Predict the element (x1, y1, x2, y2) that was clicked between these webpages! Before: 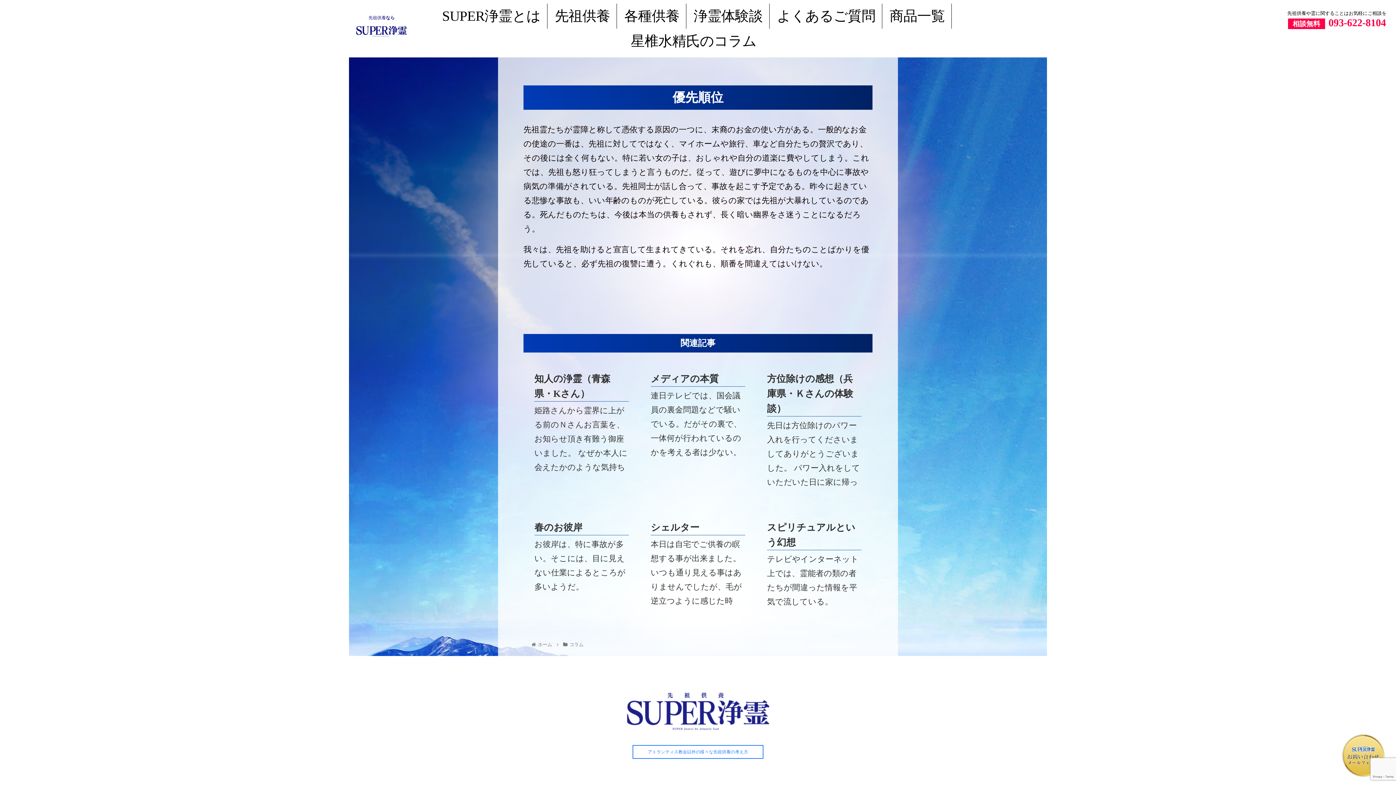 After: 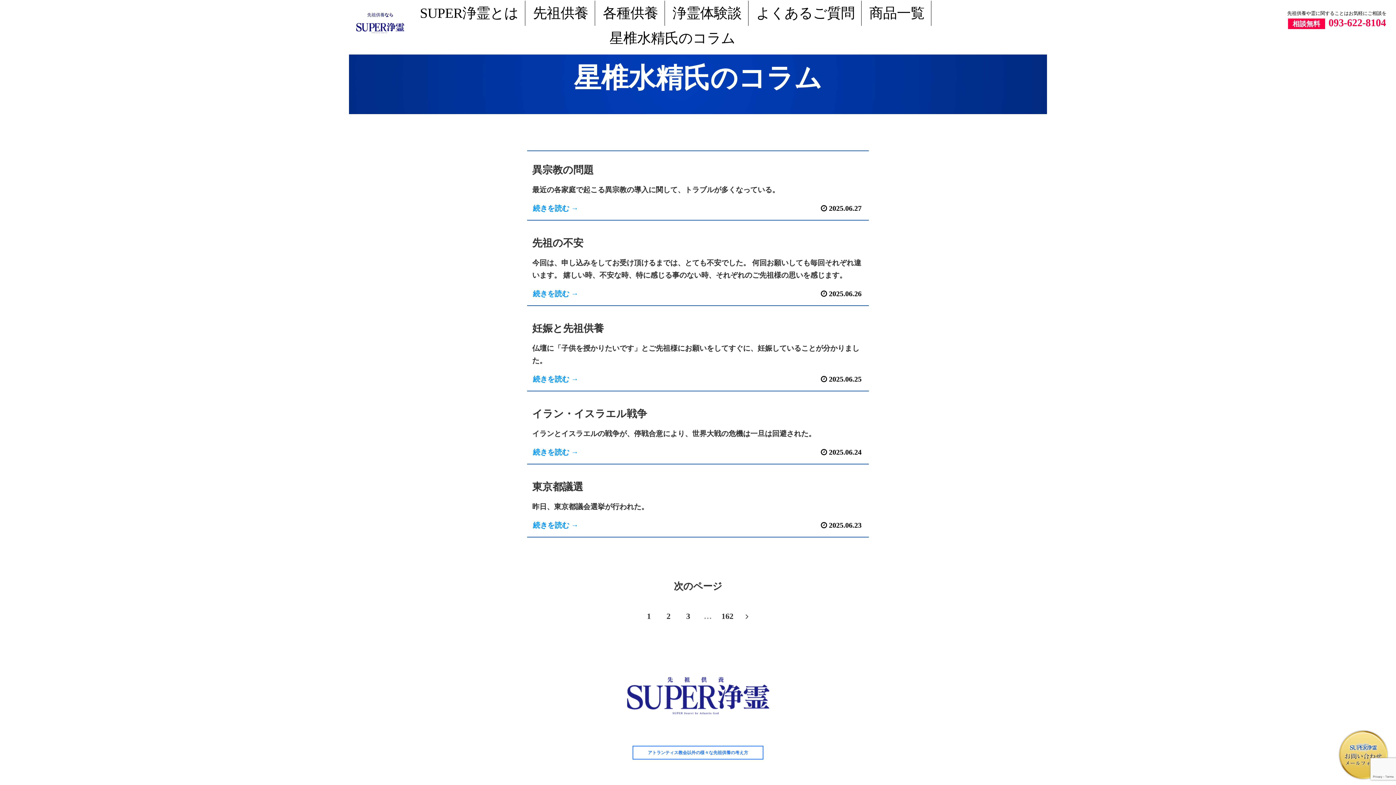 Action: bbox: (630, 33, 756, 48) label: 星椎水精氏のコラム